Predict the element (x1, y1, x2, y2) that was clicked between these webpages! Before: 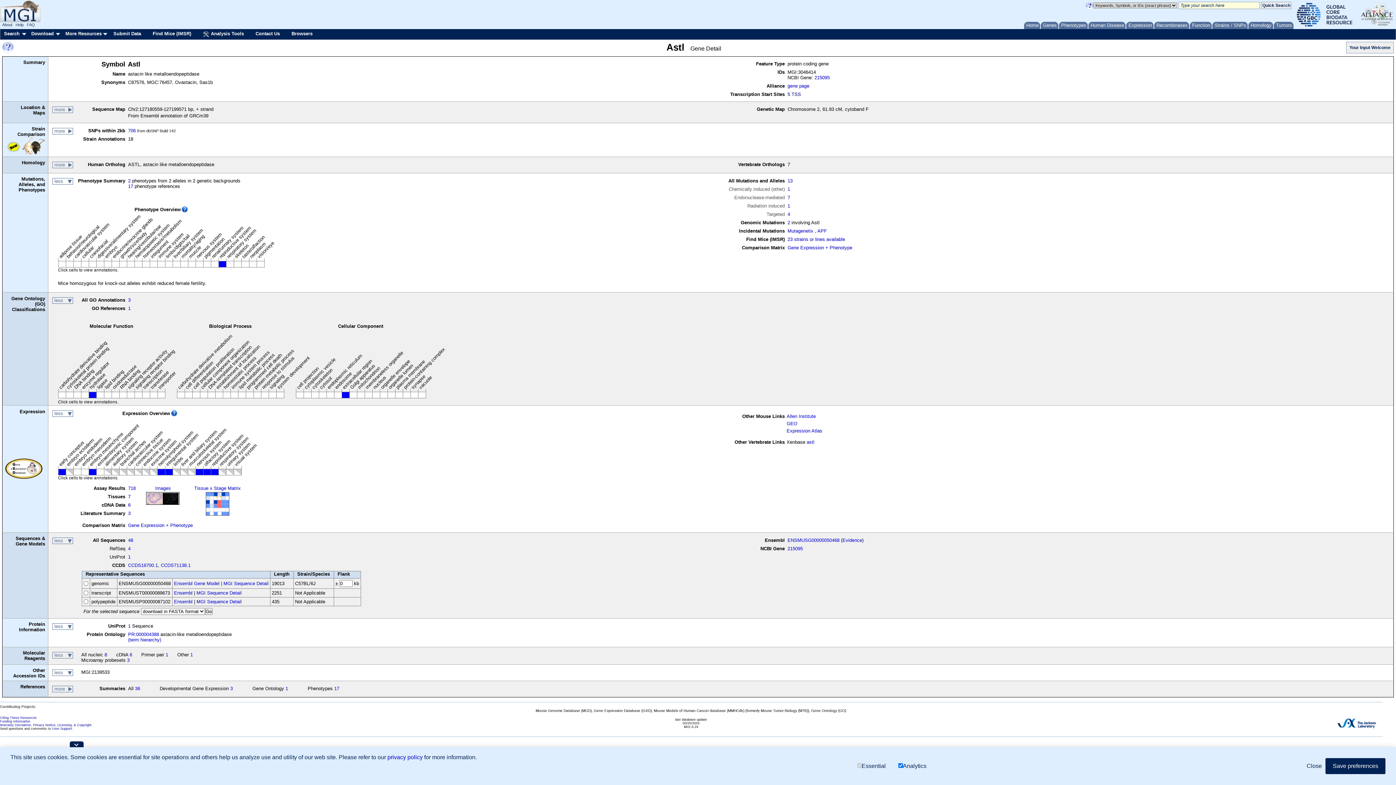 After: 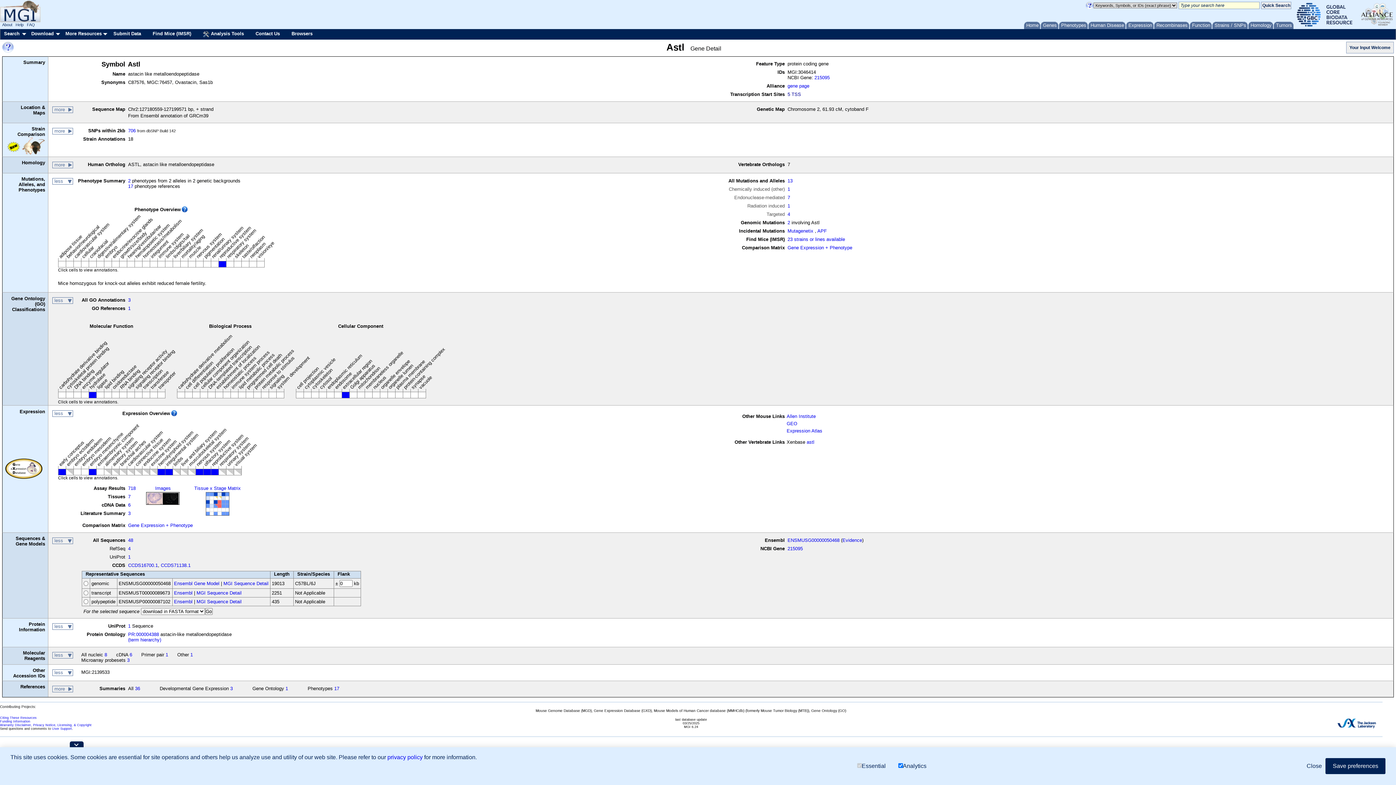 Action: bbox: (58, 469, 65, 475)